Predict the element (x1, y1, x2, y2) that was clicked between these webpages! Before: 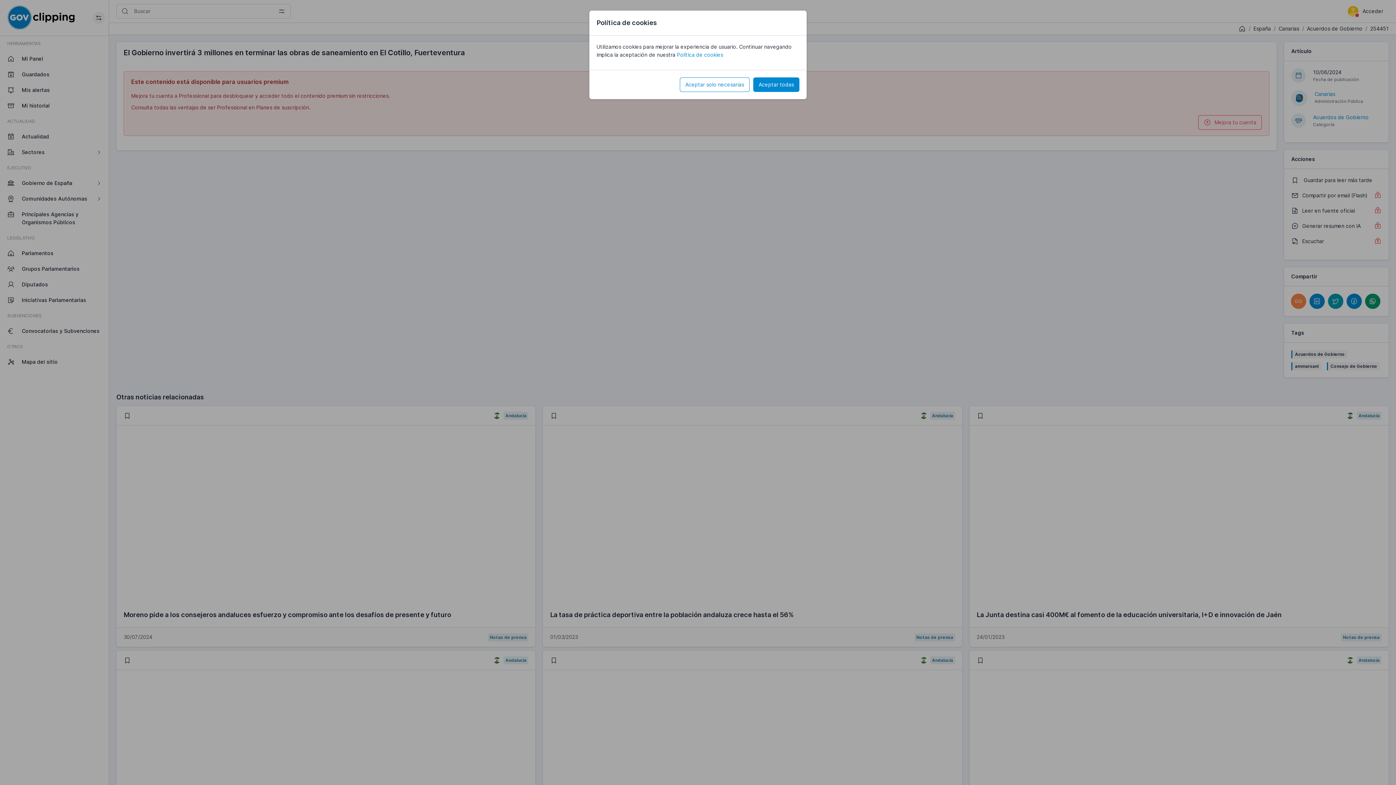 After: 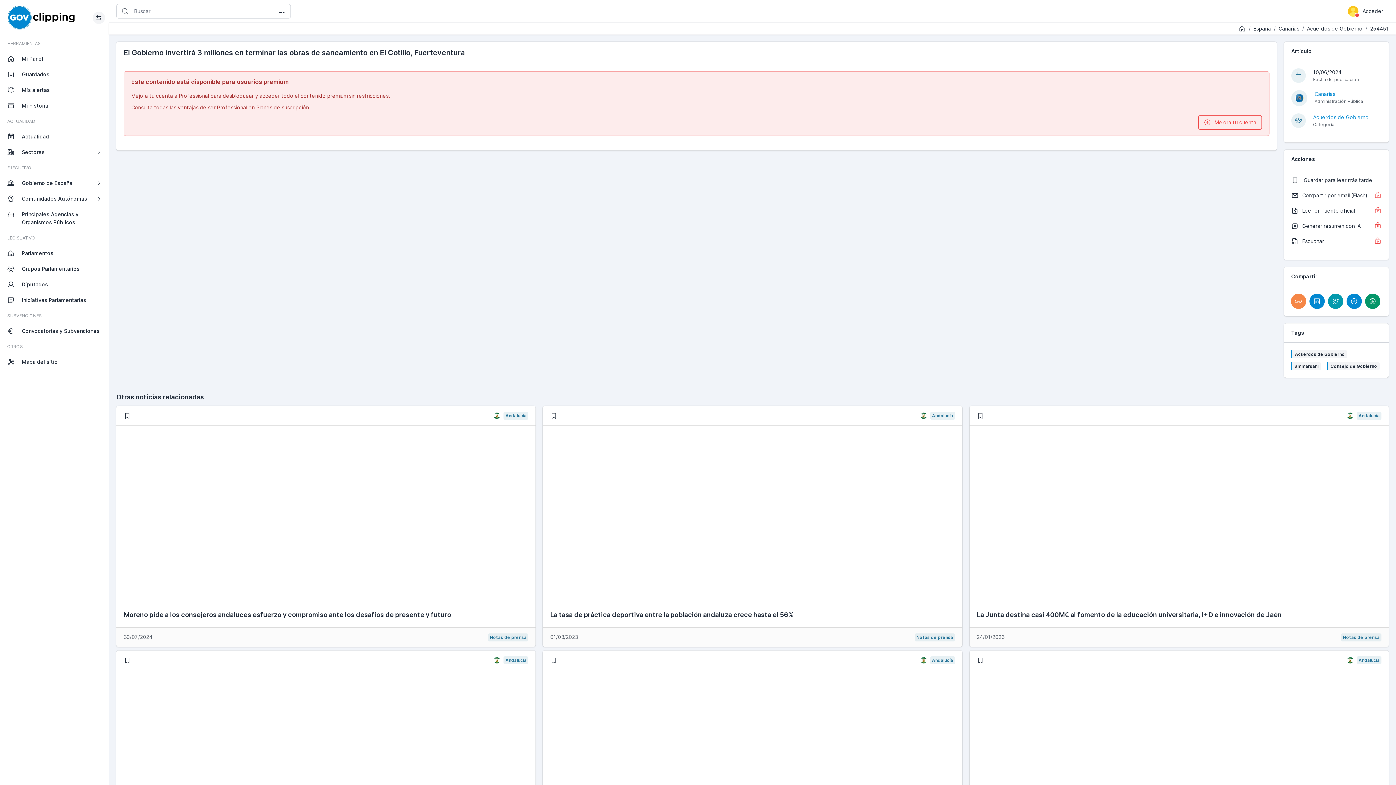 Action: bbox: (753, 77, 799, 92) label: Aceptar todas